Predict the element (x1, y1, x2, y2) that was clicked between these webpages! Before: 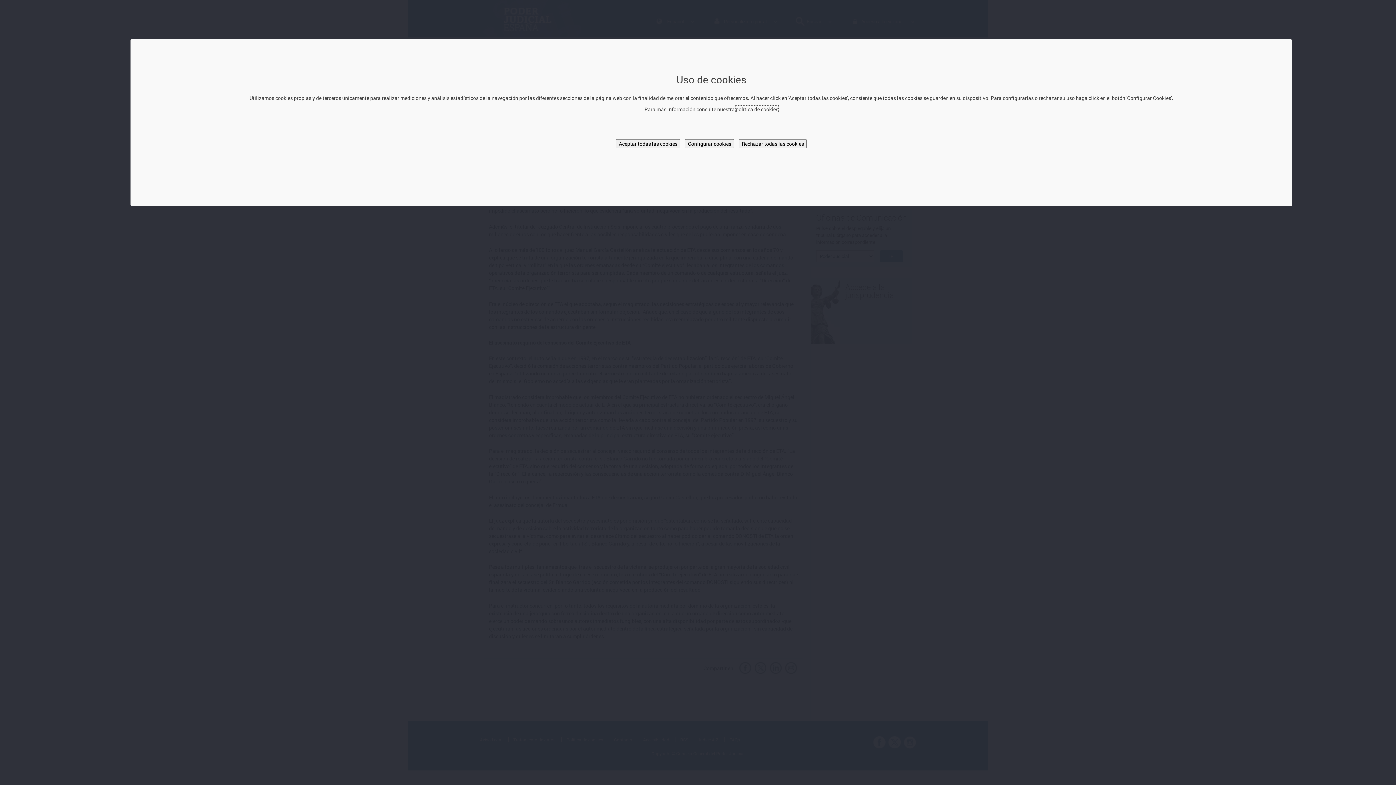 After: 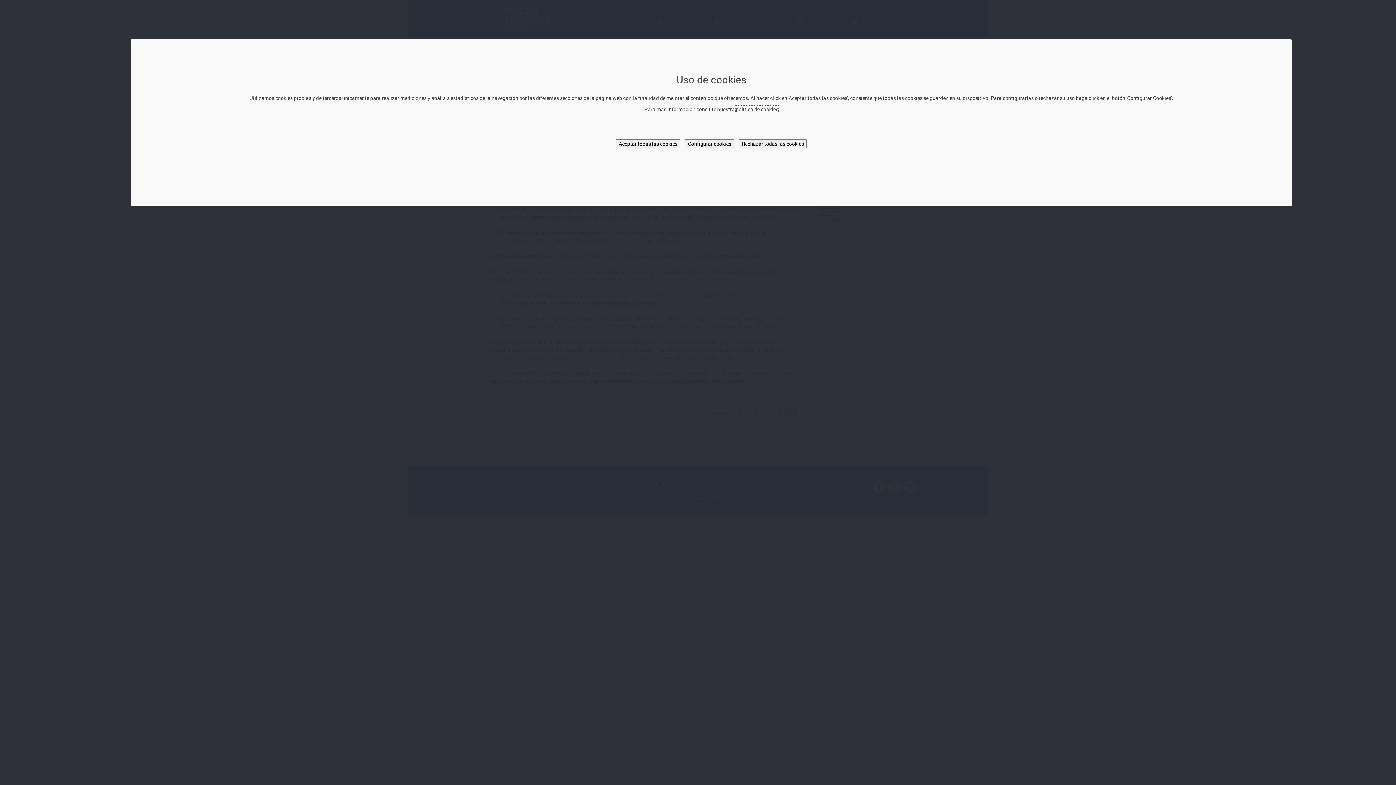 Action: label: política de cookies bbox: (735, 105, 778, 112)